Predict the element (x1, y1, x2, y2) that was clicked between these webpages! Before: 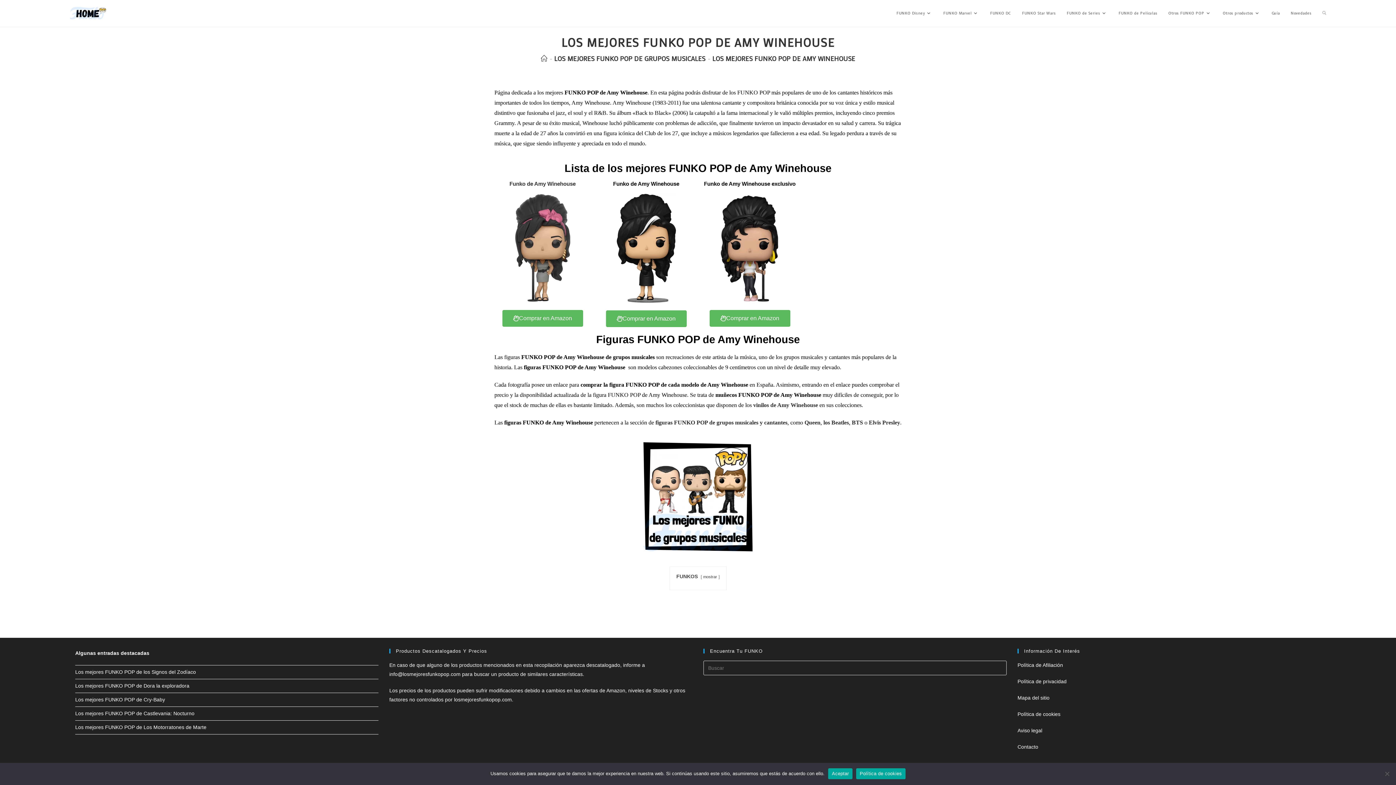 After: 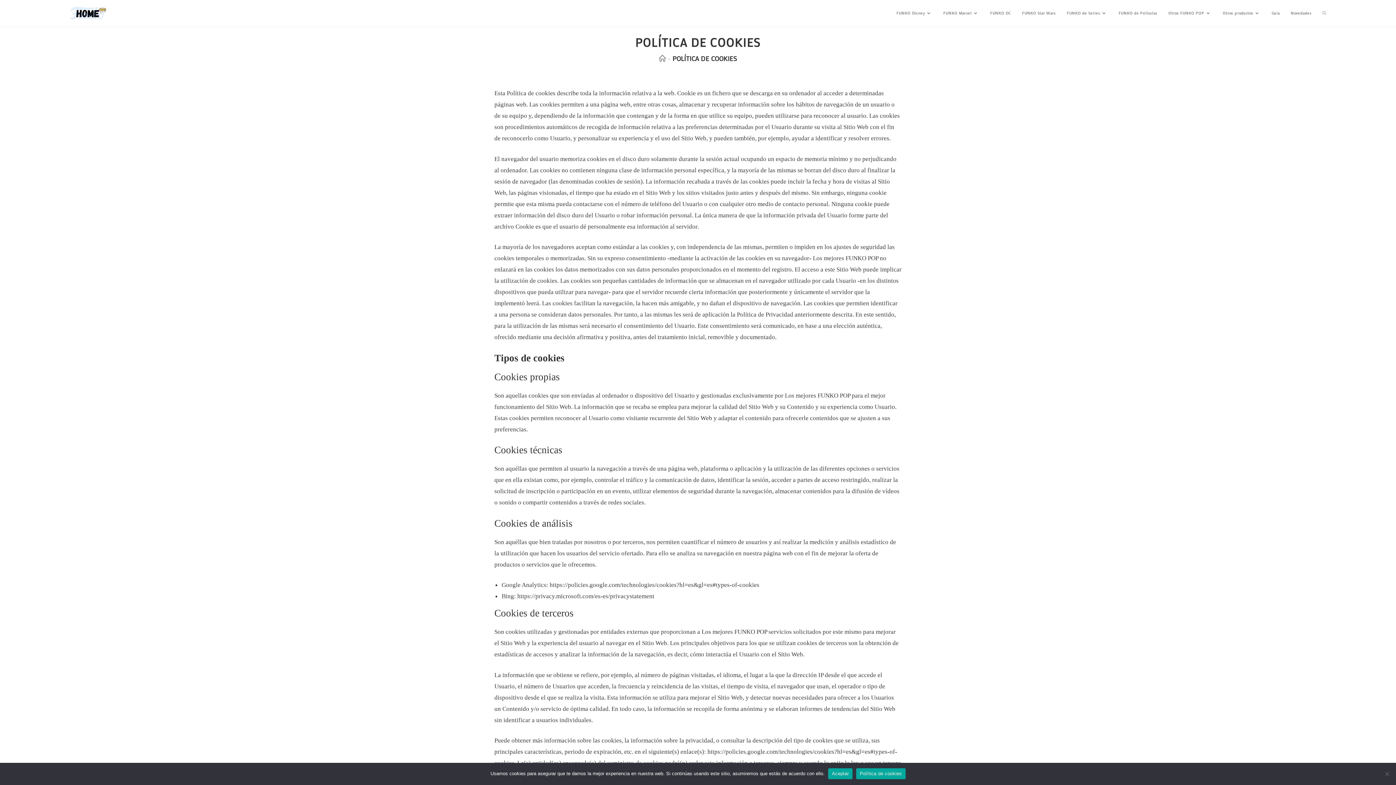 Action: bbox: (1017, 711, 1060, 717) label: Política de cookies